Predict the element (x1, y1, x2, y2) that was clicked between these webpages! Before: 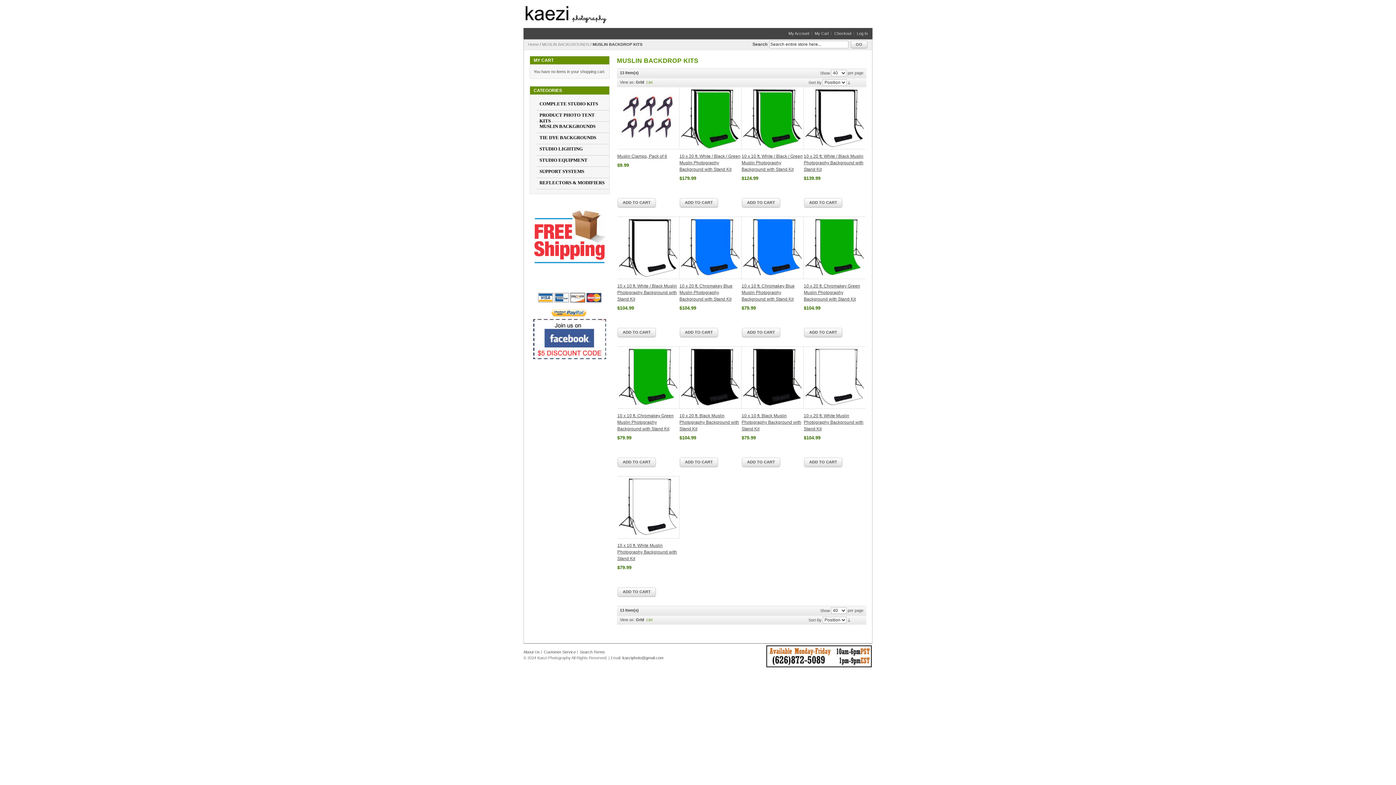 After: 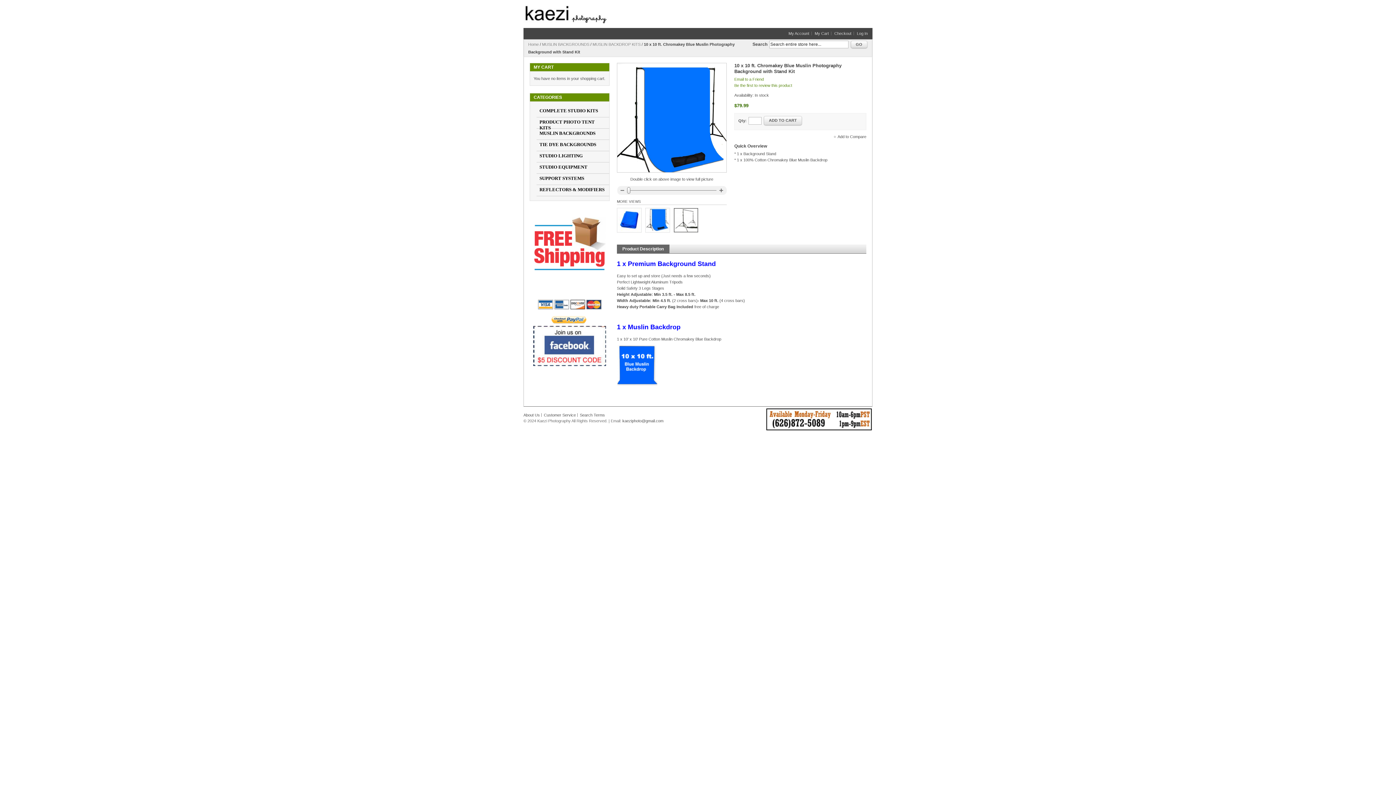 Action: label: 10 x 10 ft. Chromakey Blue Muslin Photography Background with Stand Kit bbox: (741, 283, 794, 301)